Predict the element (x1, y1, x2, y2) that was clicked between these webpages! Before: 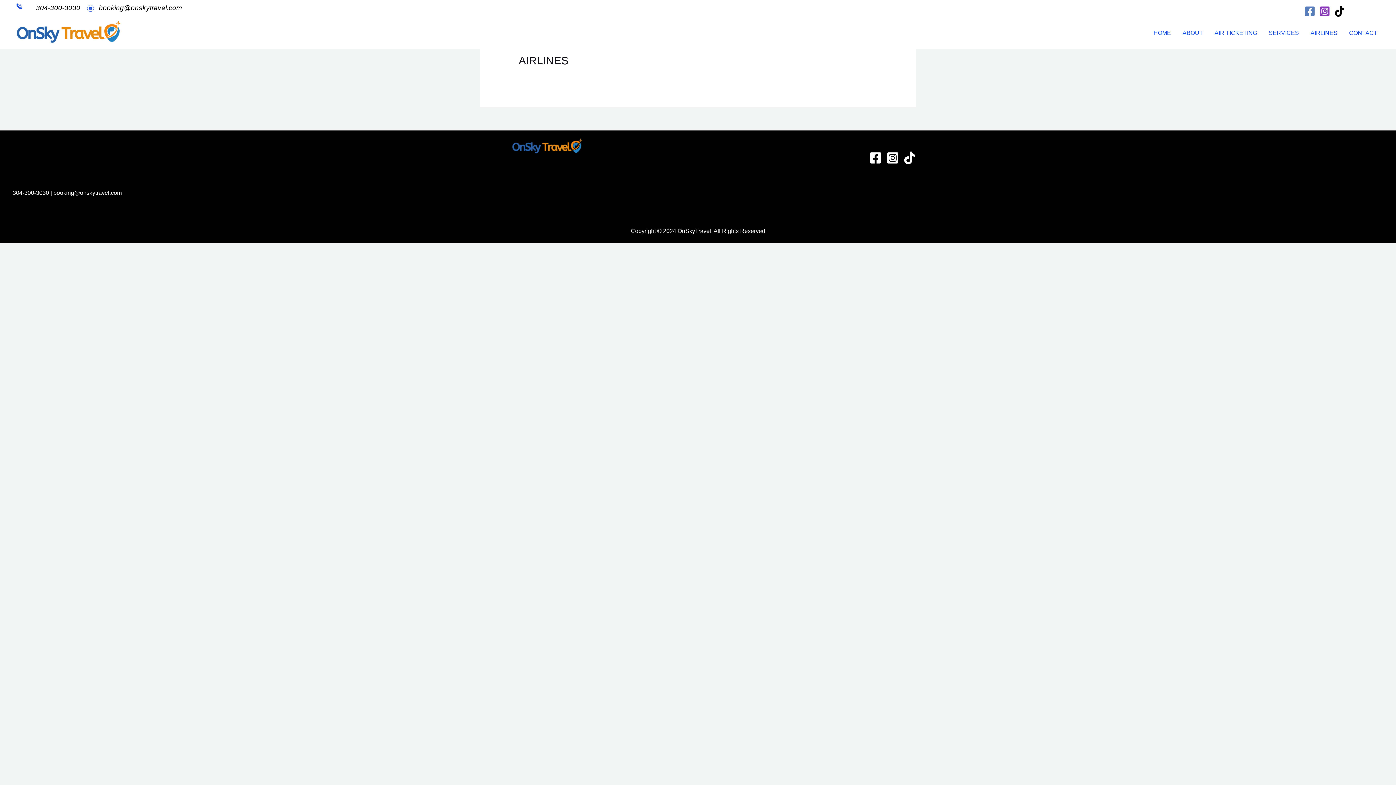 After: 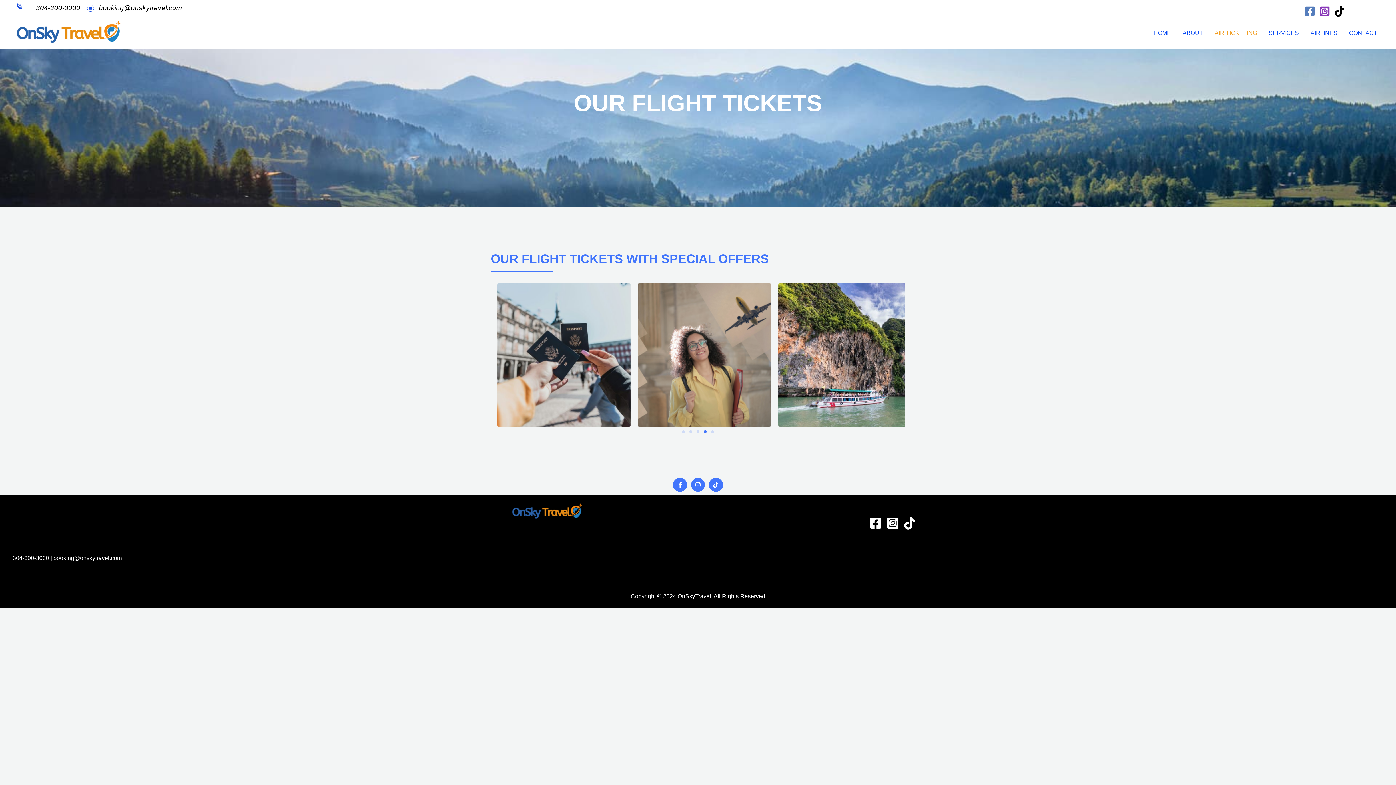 Action: label: AIR TICKETING bbox: (1209, 25, 1263, 40)